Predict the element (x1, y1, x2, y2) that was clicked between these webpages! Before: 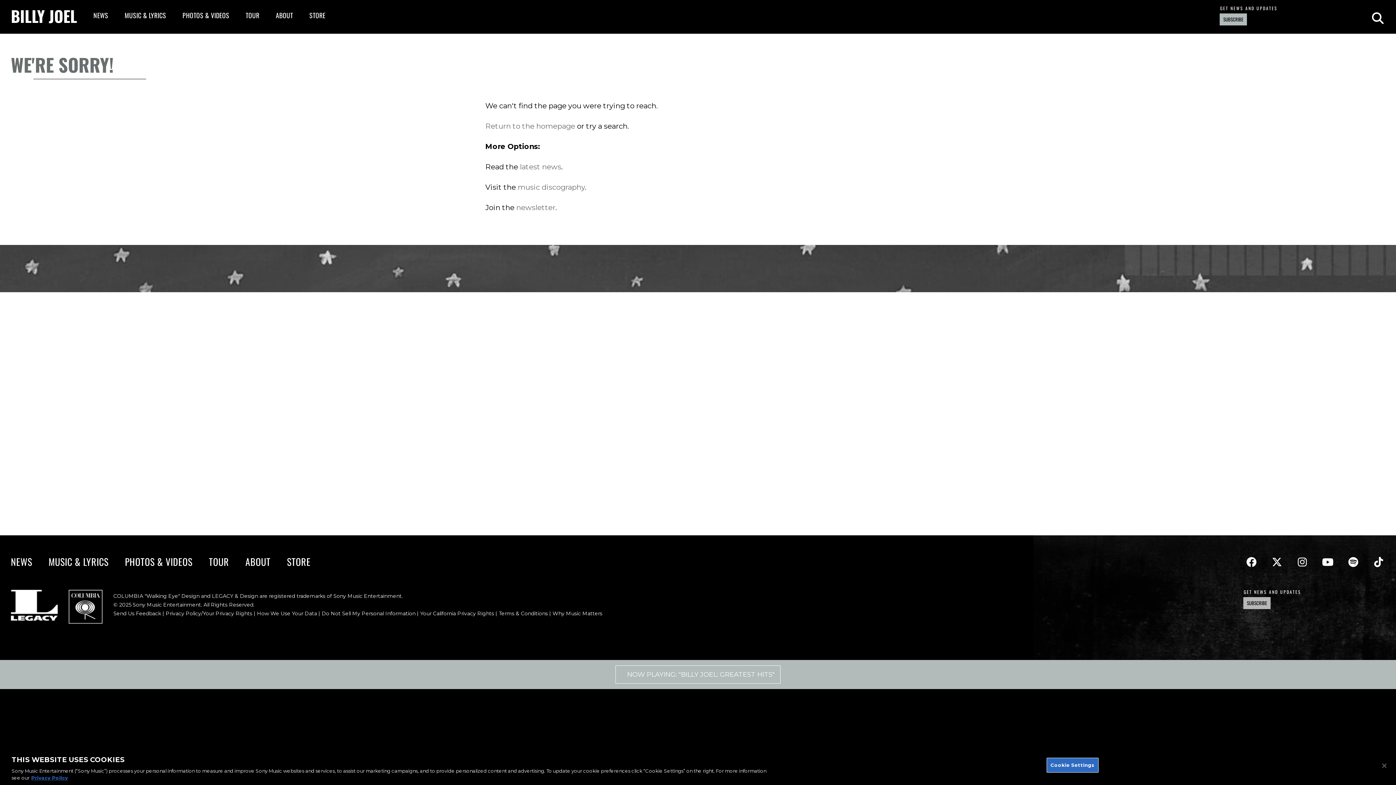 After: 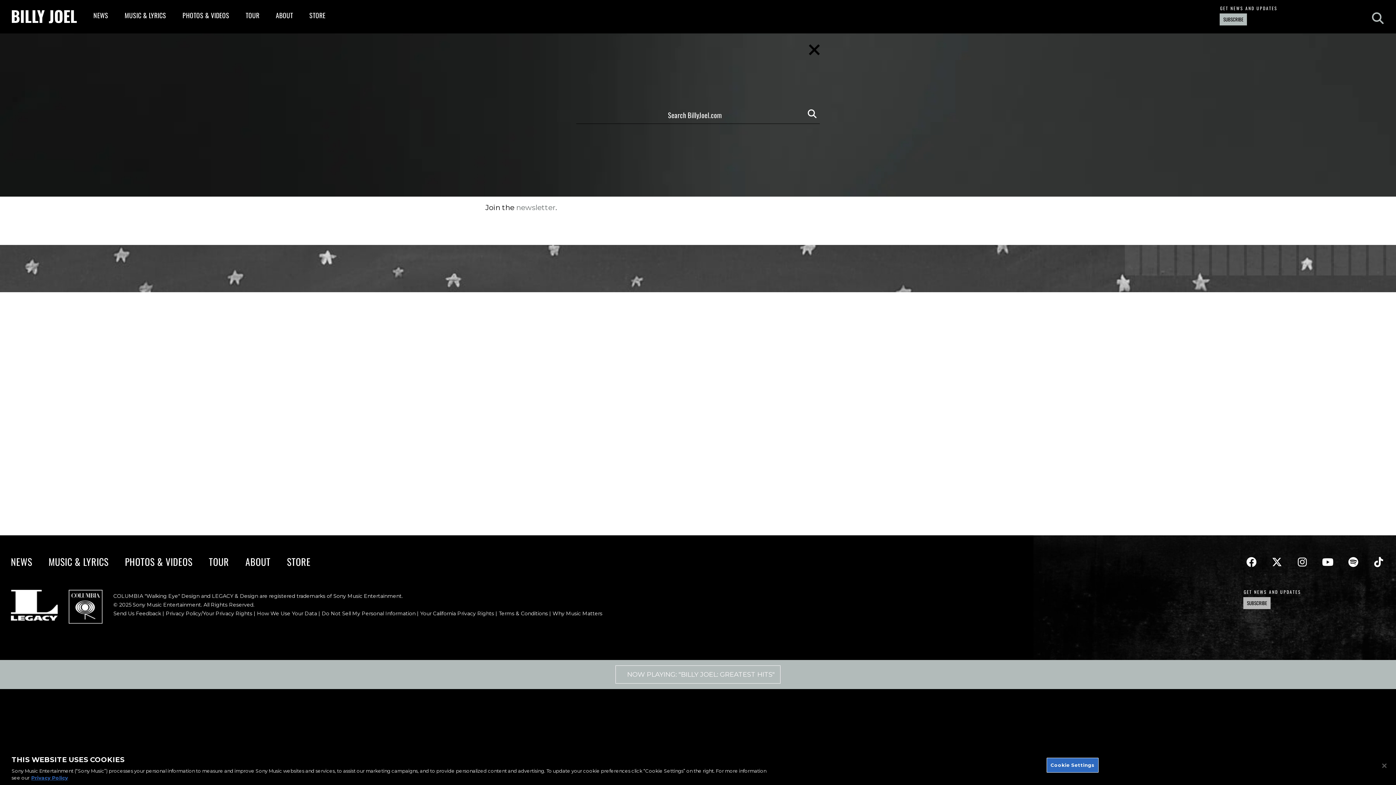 Action: bbox: (1370, 12, 1385, 24) label: Search